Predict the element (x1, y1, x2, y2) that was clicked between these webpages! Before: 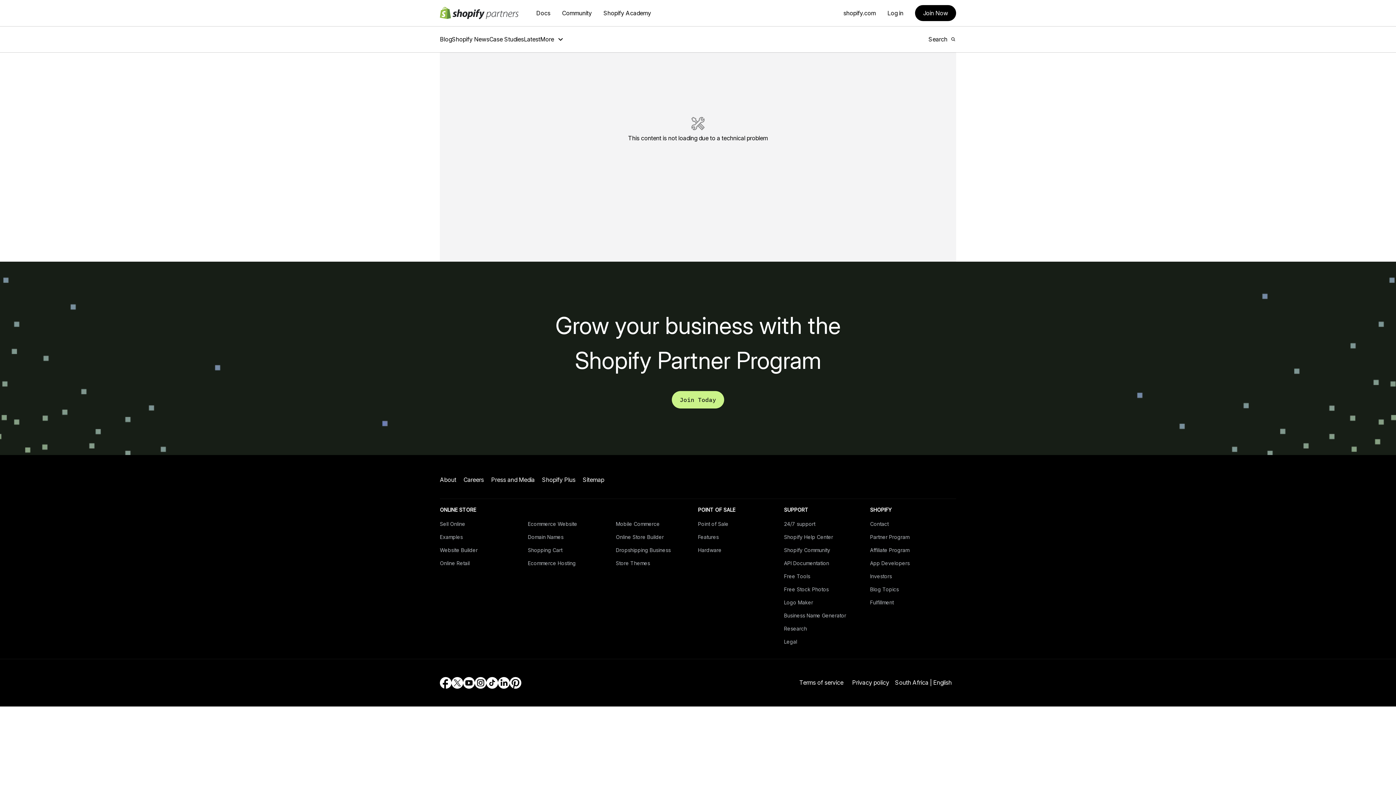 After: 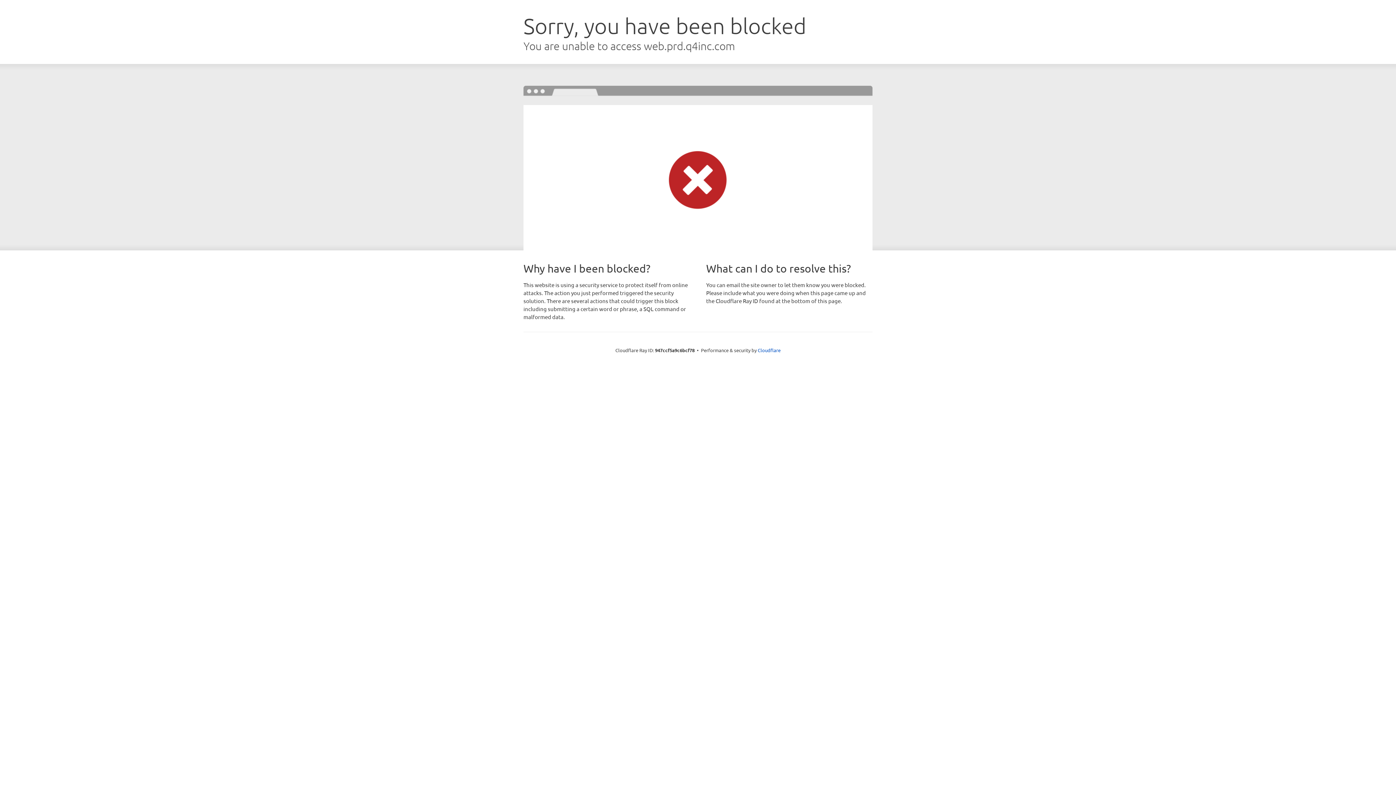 Action: label: Investors bbox: (870, 573, 892, 579)